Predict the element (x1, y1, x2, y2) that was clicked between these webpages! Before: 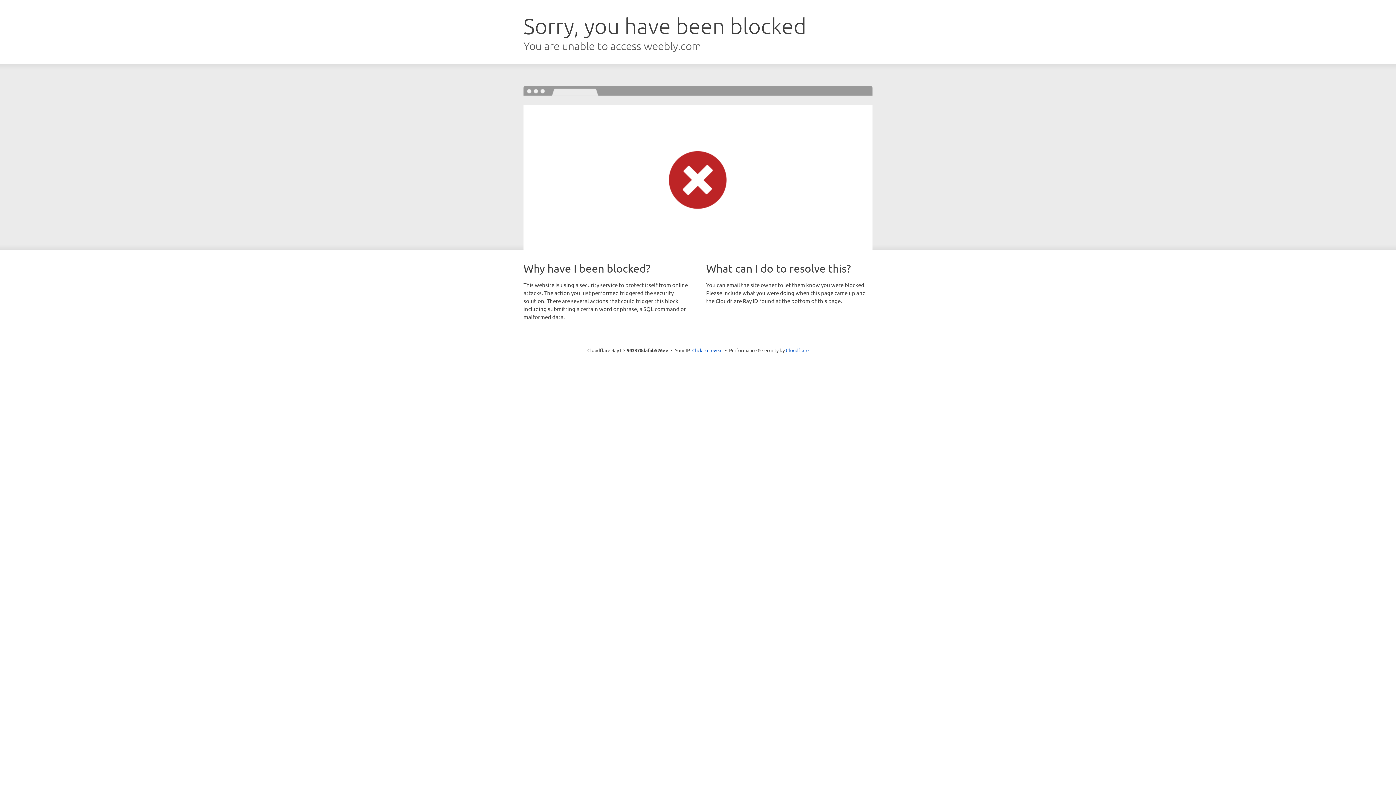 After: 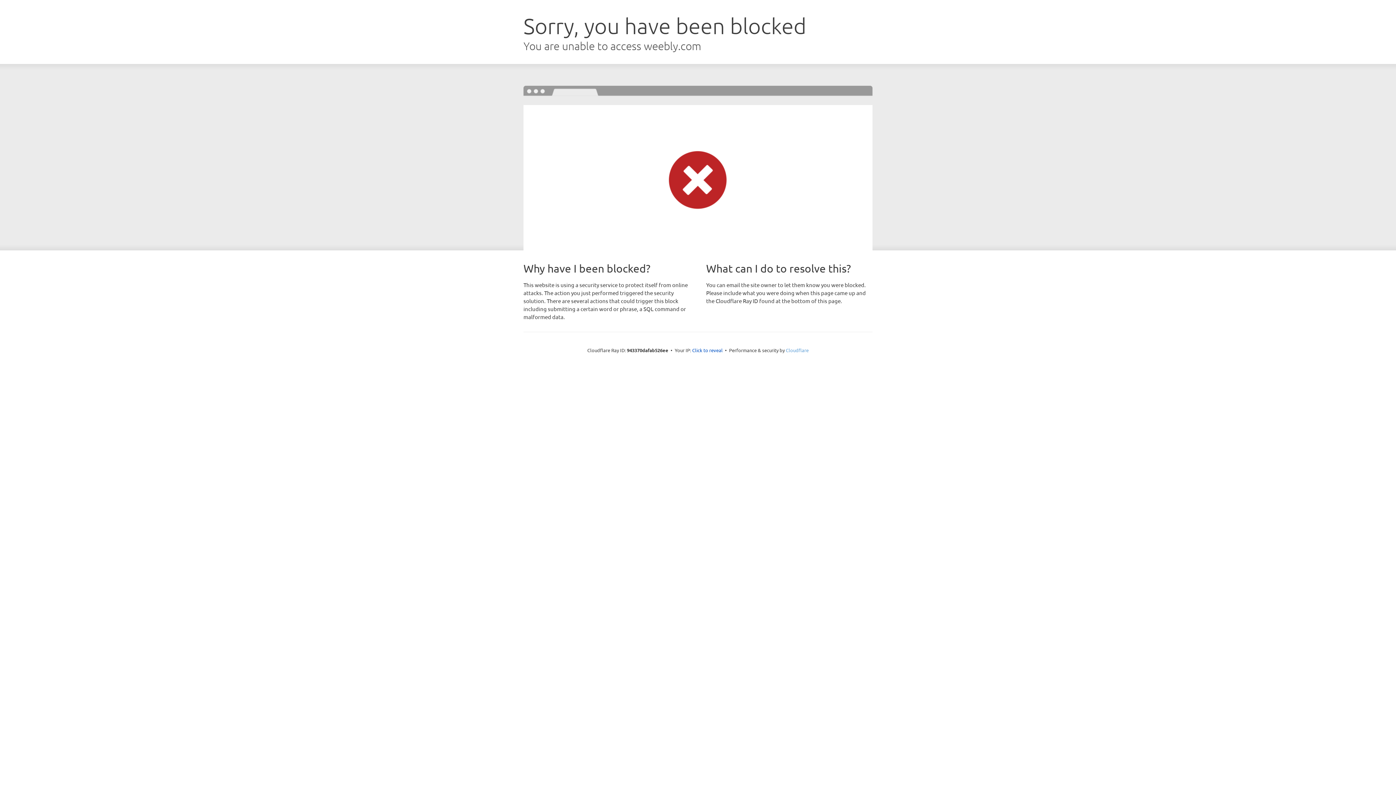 Action: bbox: (786, 347, 808, 353) label: Cloudflare